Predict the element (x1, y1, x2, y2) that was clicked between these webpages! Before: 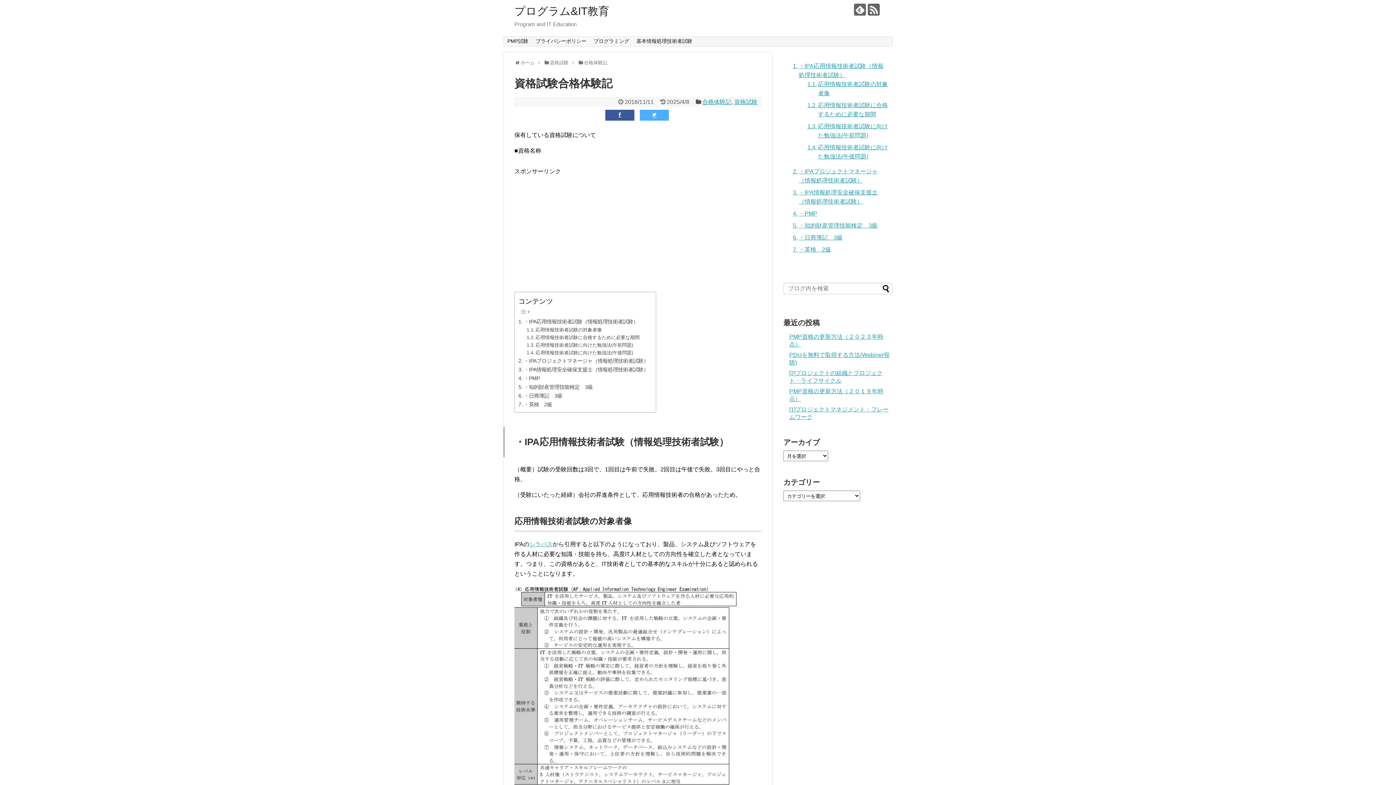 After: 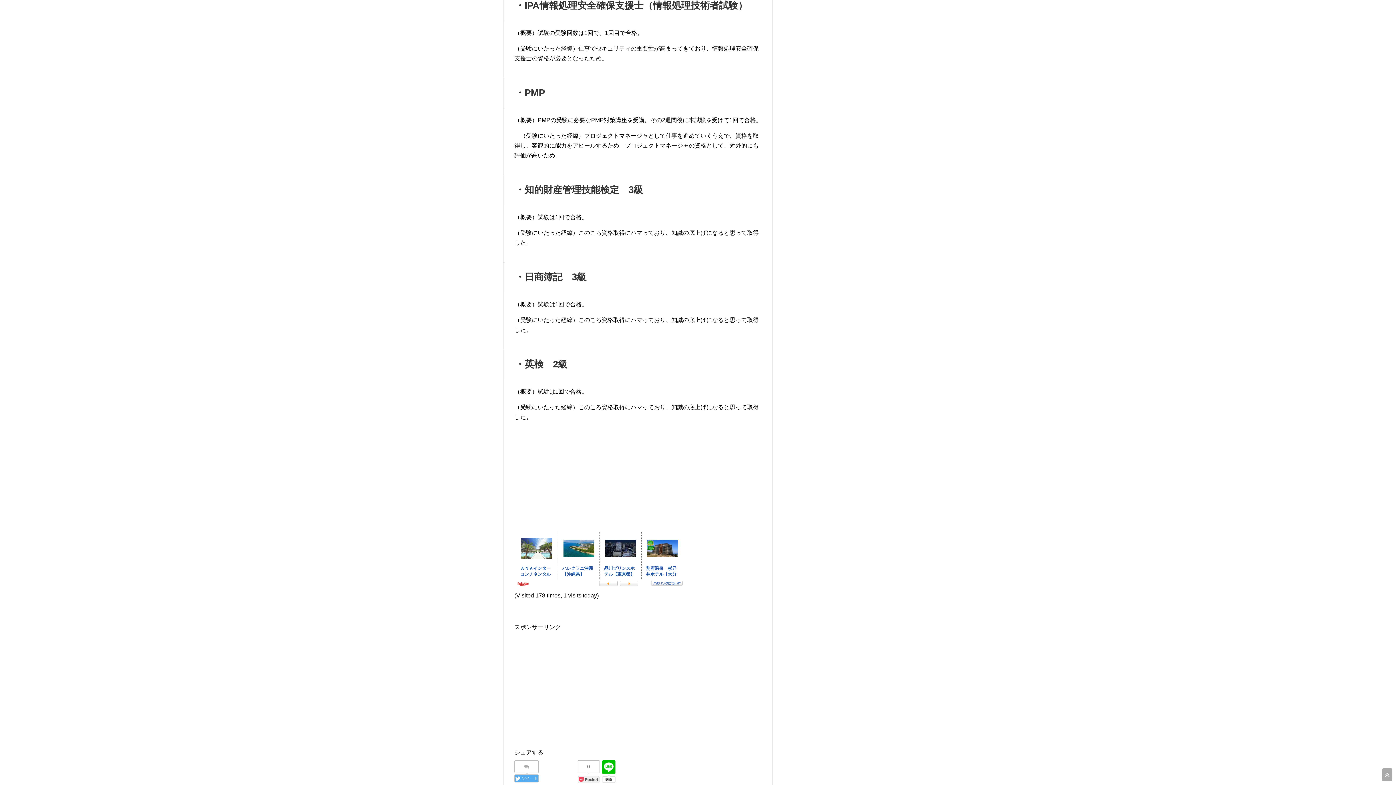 Action: bbox: (518, 365, 648, 374) label: ・IPA情報処理安全確保支援士（情報処理技術者試験）